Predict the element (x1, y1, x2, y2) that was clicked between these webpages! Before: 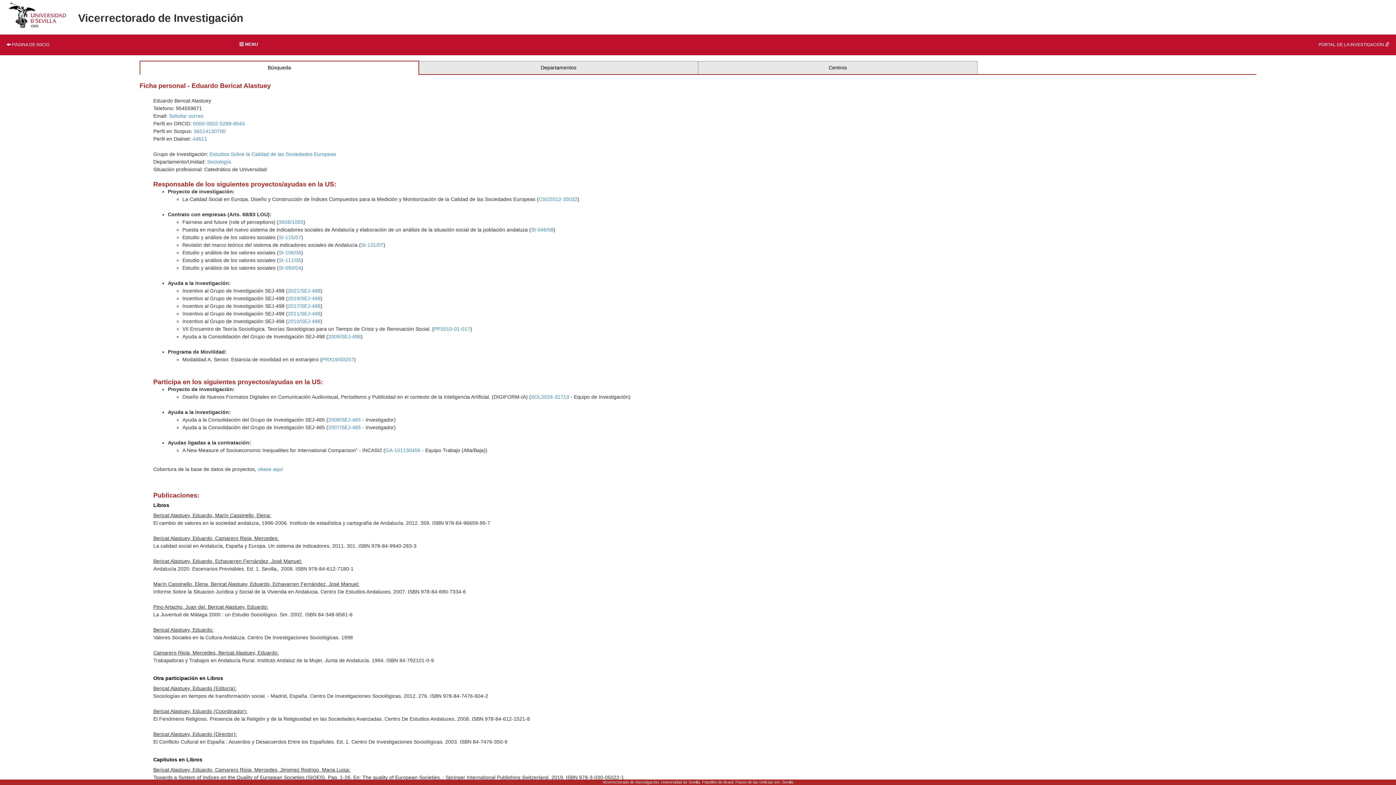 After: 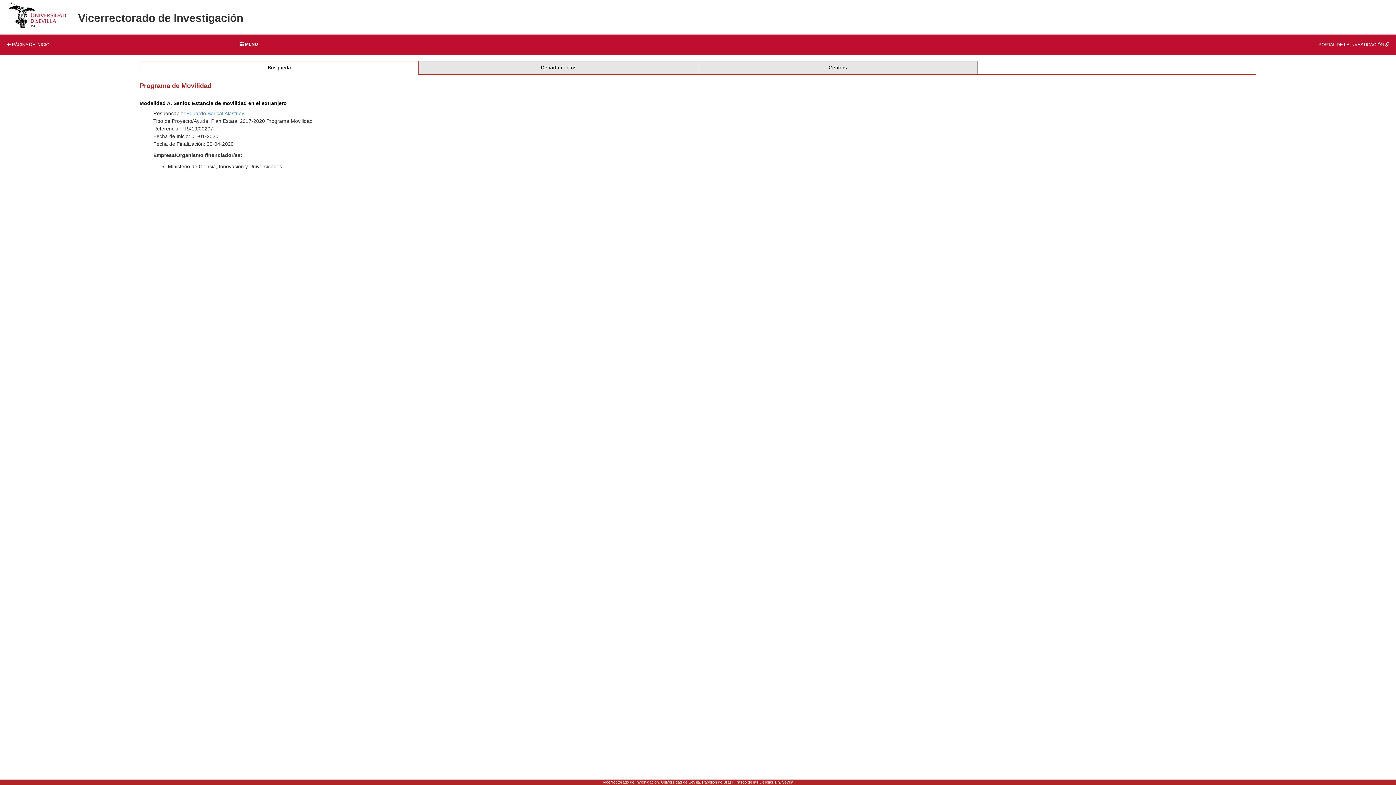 Action: label: PRX19/00207 bbox: (322, 356, 354, 362)